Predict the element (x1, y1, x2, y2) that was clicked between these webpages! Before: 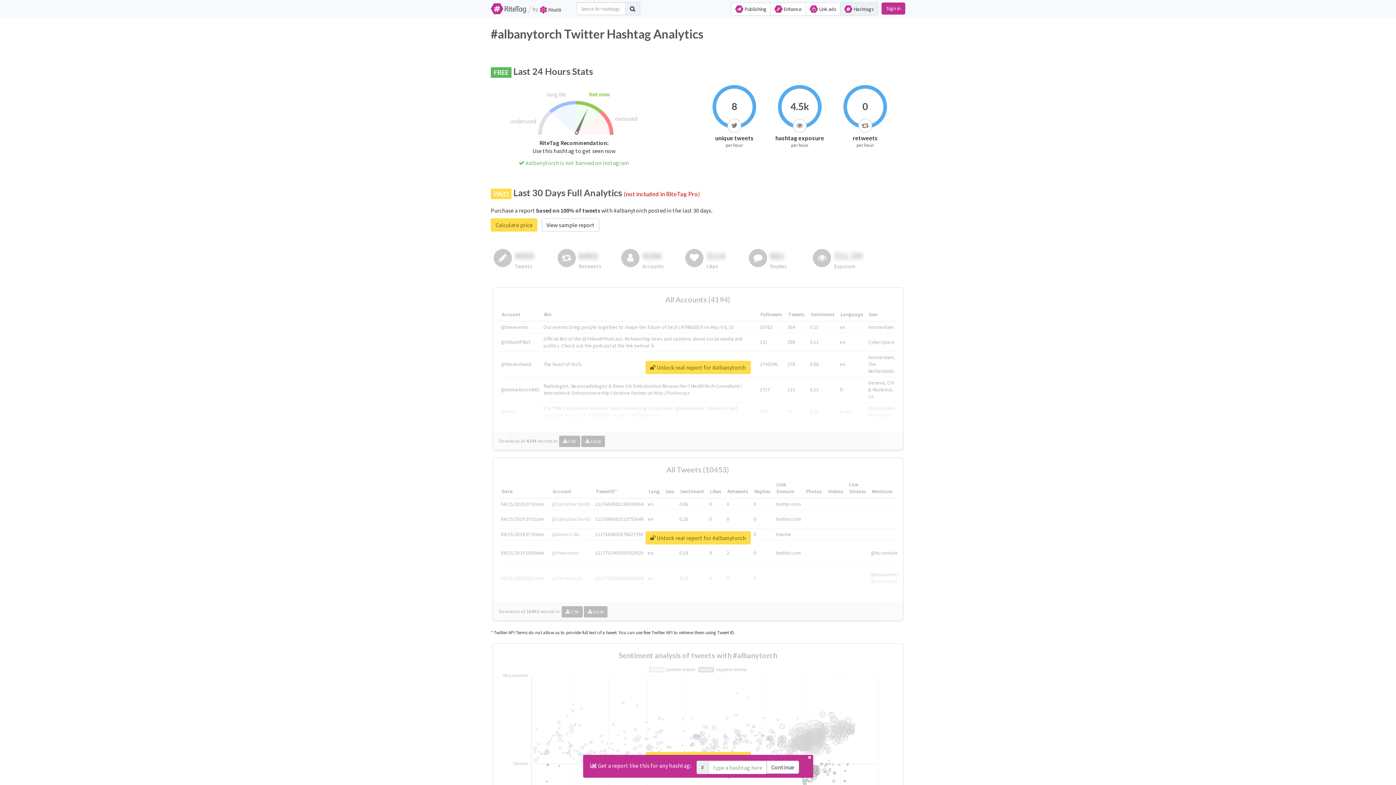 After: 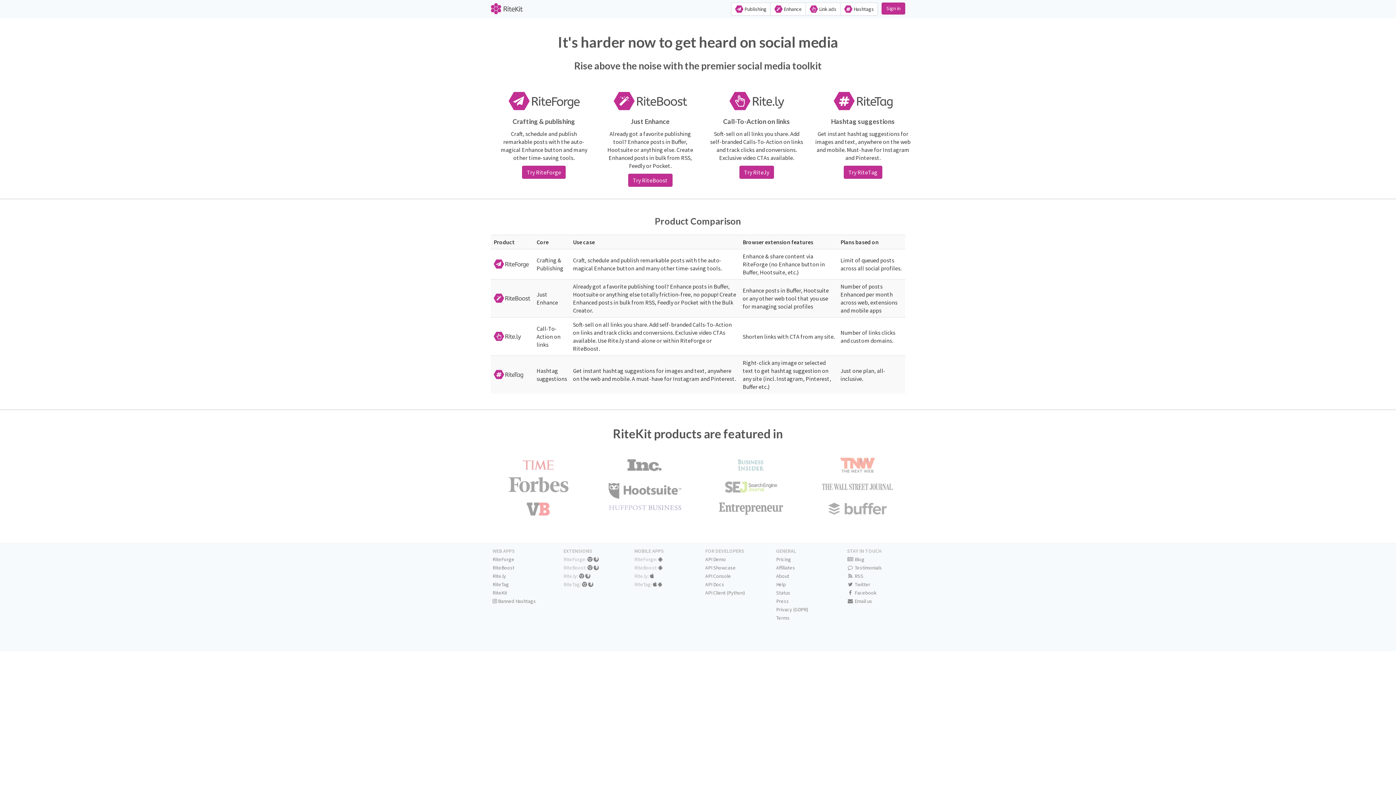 Action: bbox: (540, 5, 561, 12)